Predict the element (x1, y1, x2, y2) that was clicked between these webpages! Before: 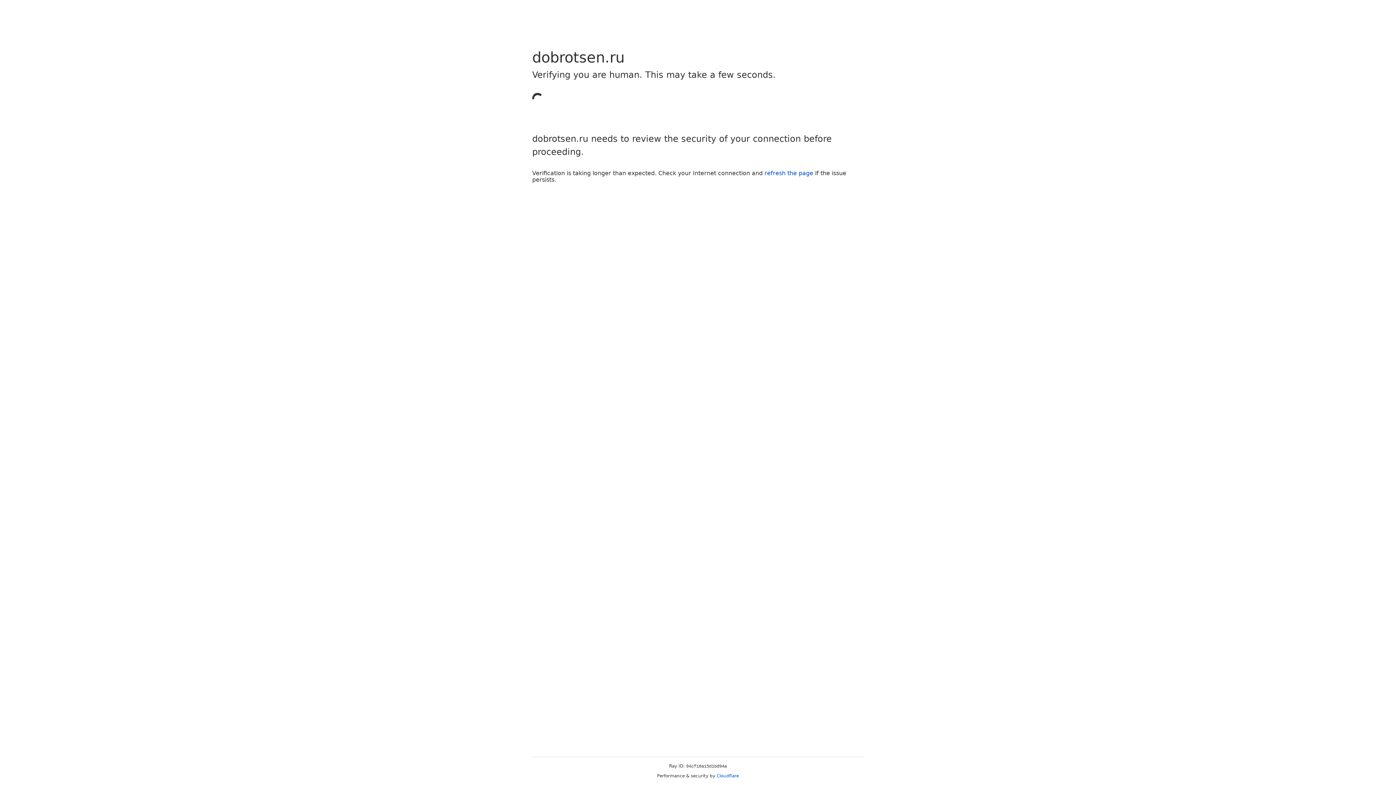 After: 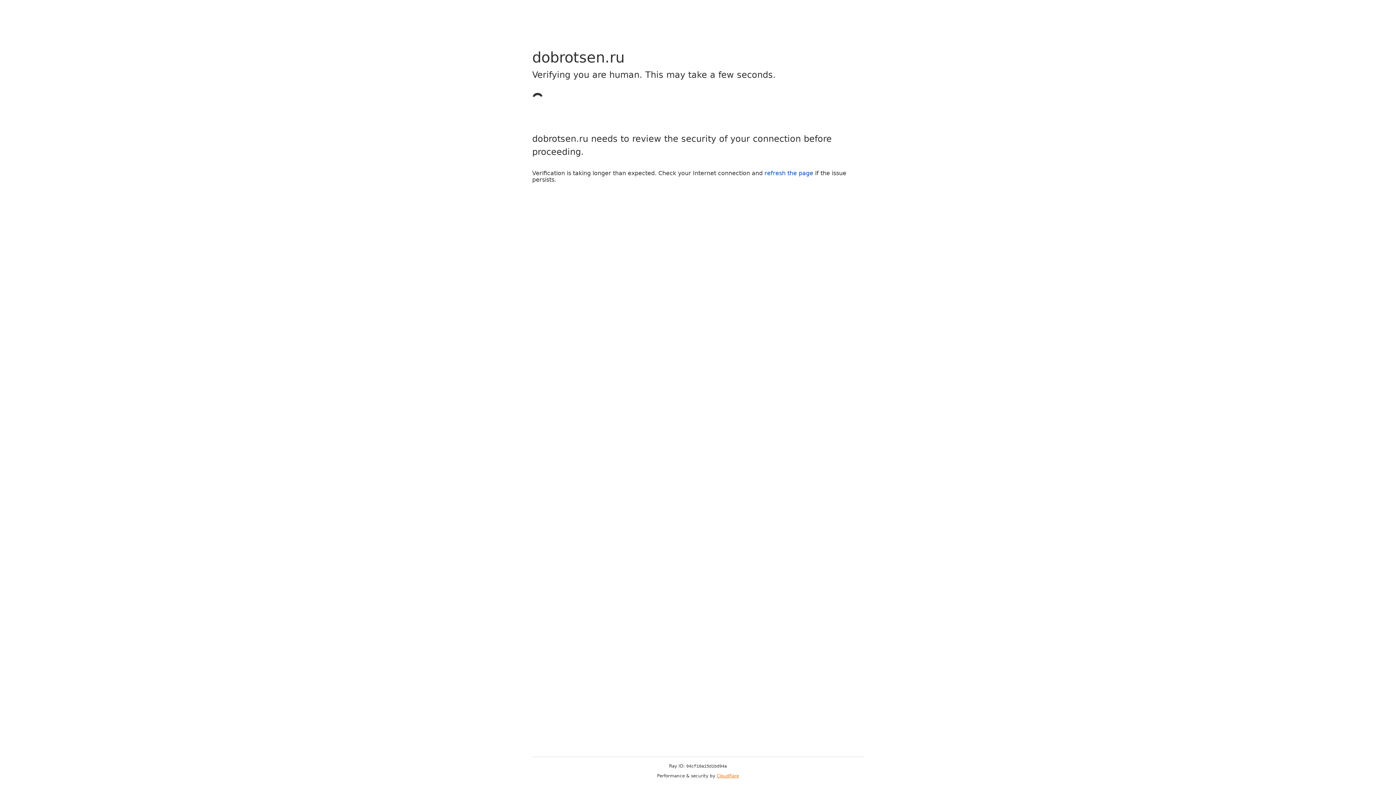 Action: bbox: (716, 773, 739, 778) label: Cloudflare